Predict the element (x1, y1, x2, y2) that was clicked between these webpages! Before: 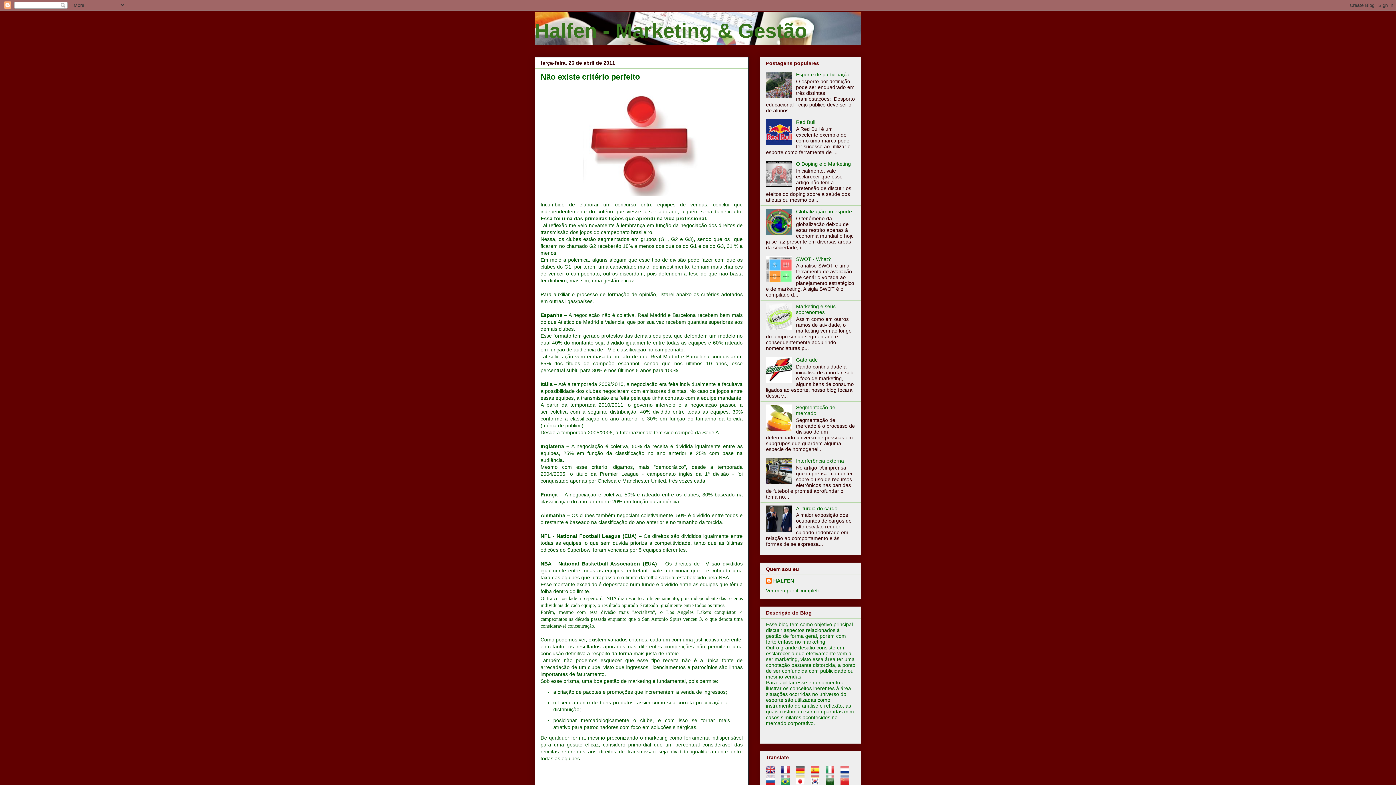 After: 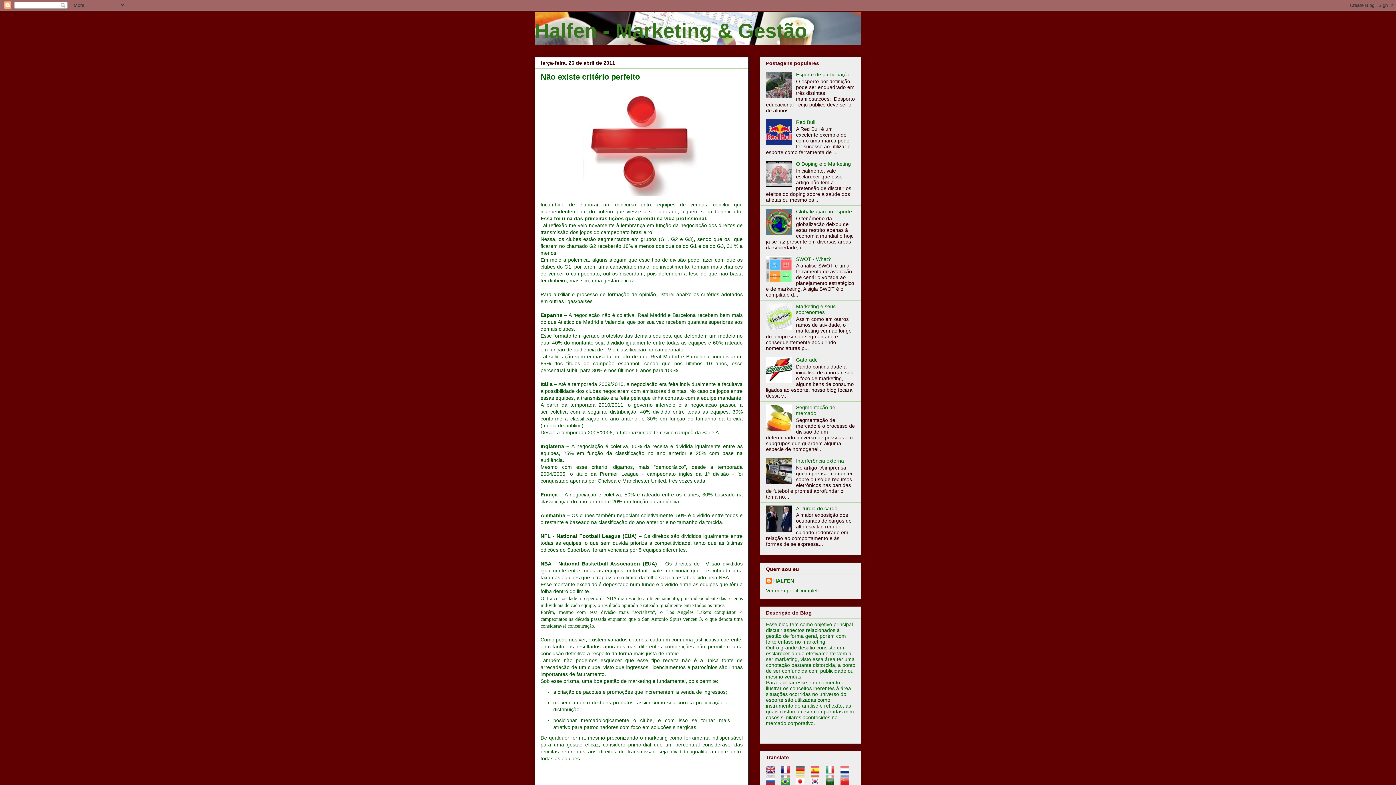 Action: bbox: (766, 325, 794, 331)